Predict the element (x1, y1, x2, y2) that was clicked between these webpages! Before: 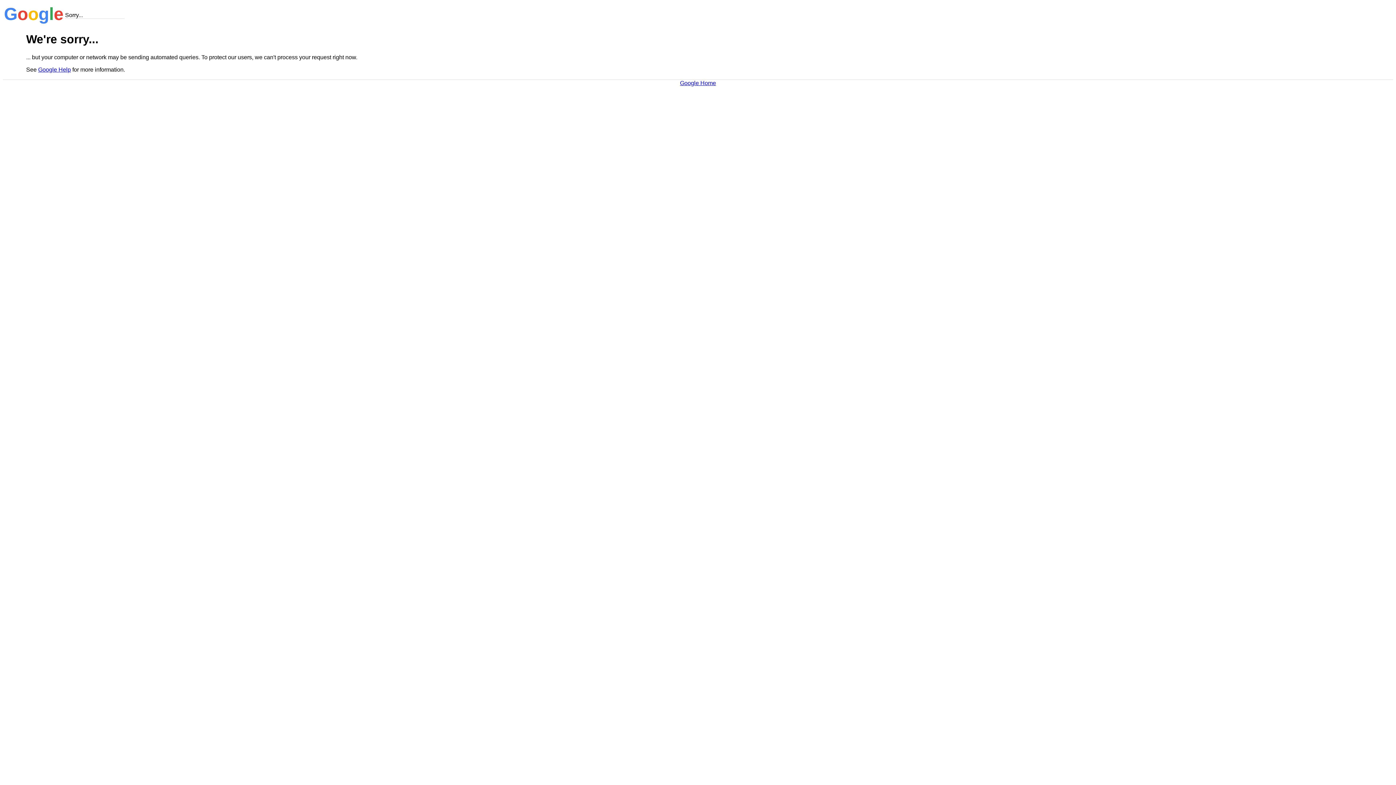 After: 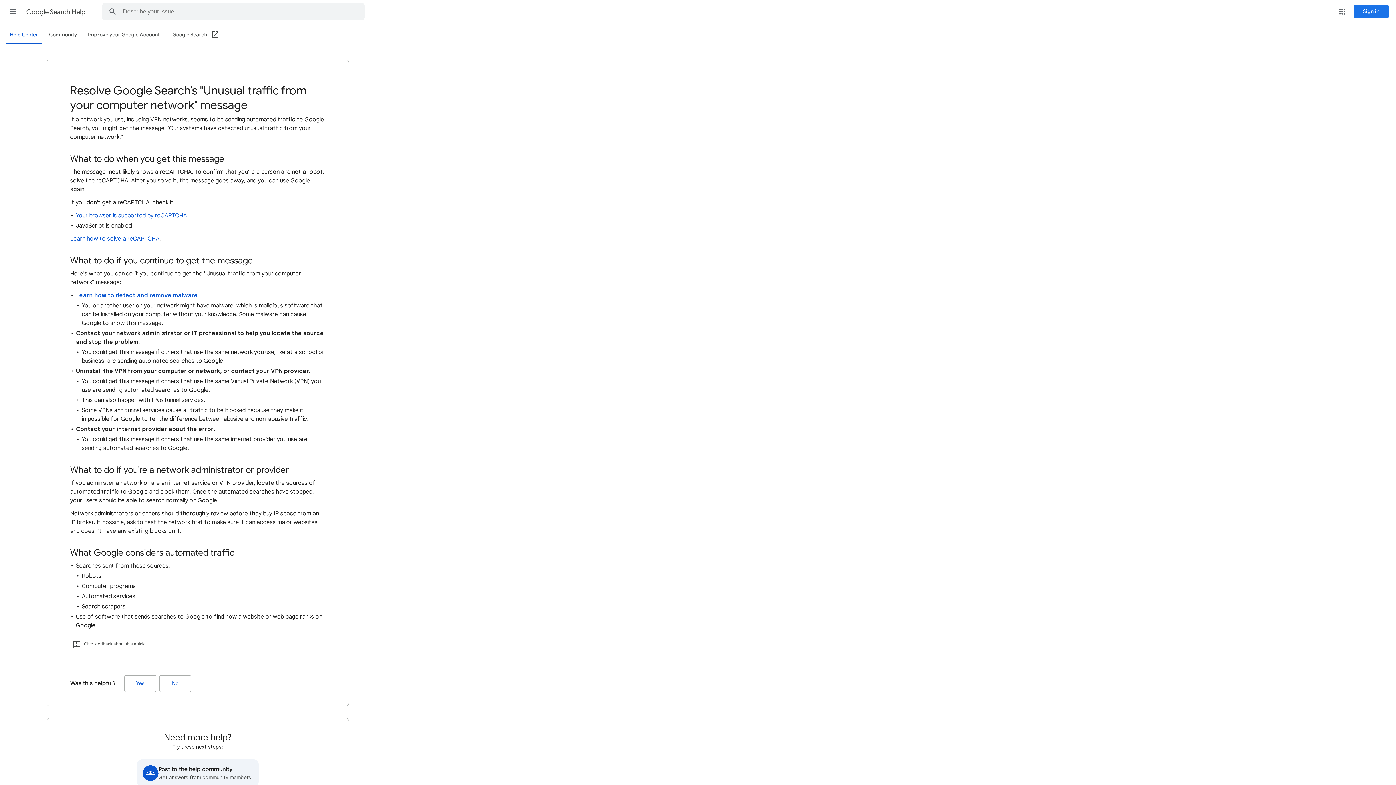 Action: label: Google Help bbox: (38, 66, 70, 72)